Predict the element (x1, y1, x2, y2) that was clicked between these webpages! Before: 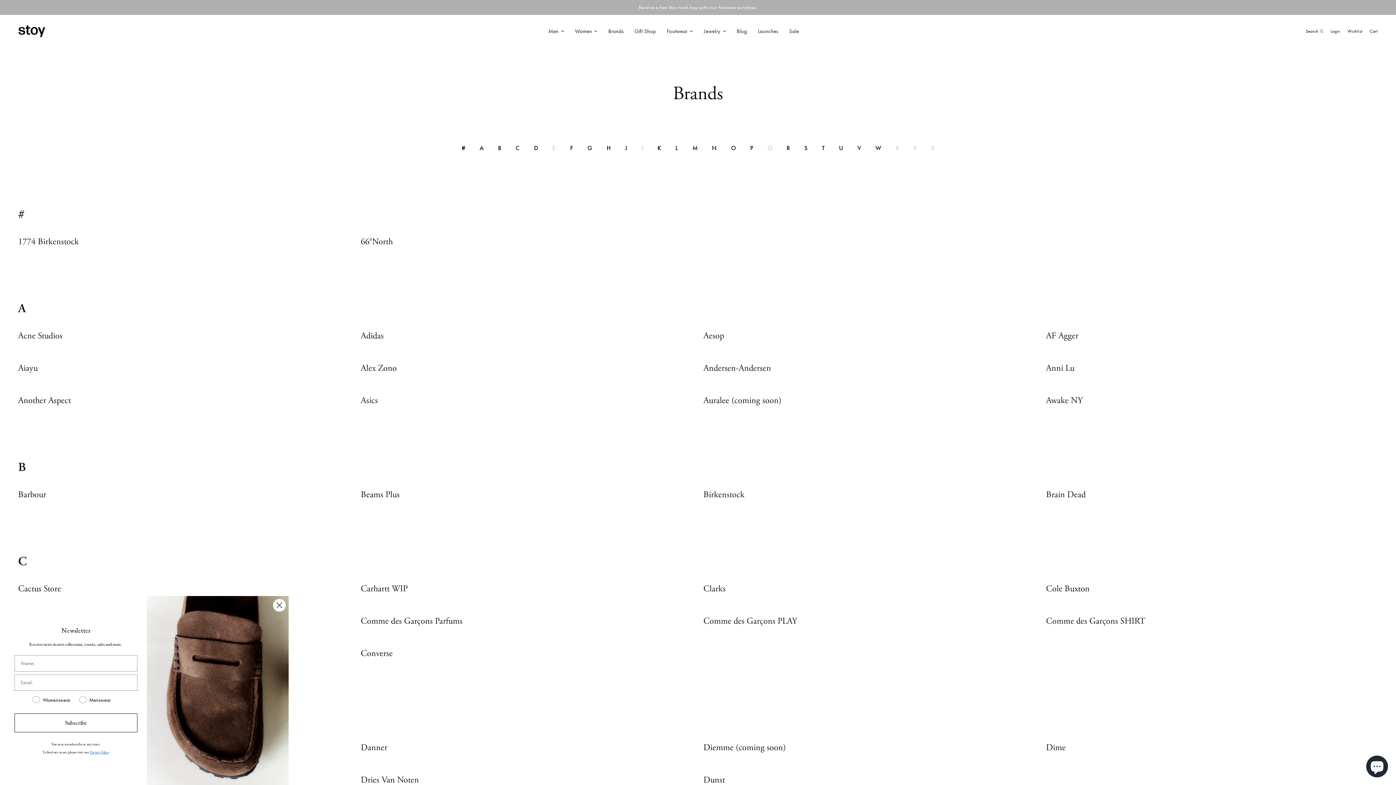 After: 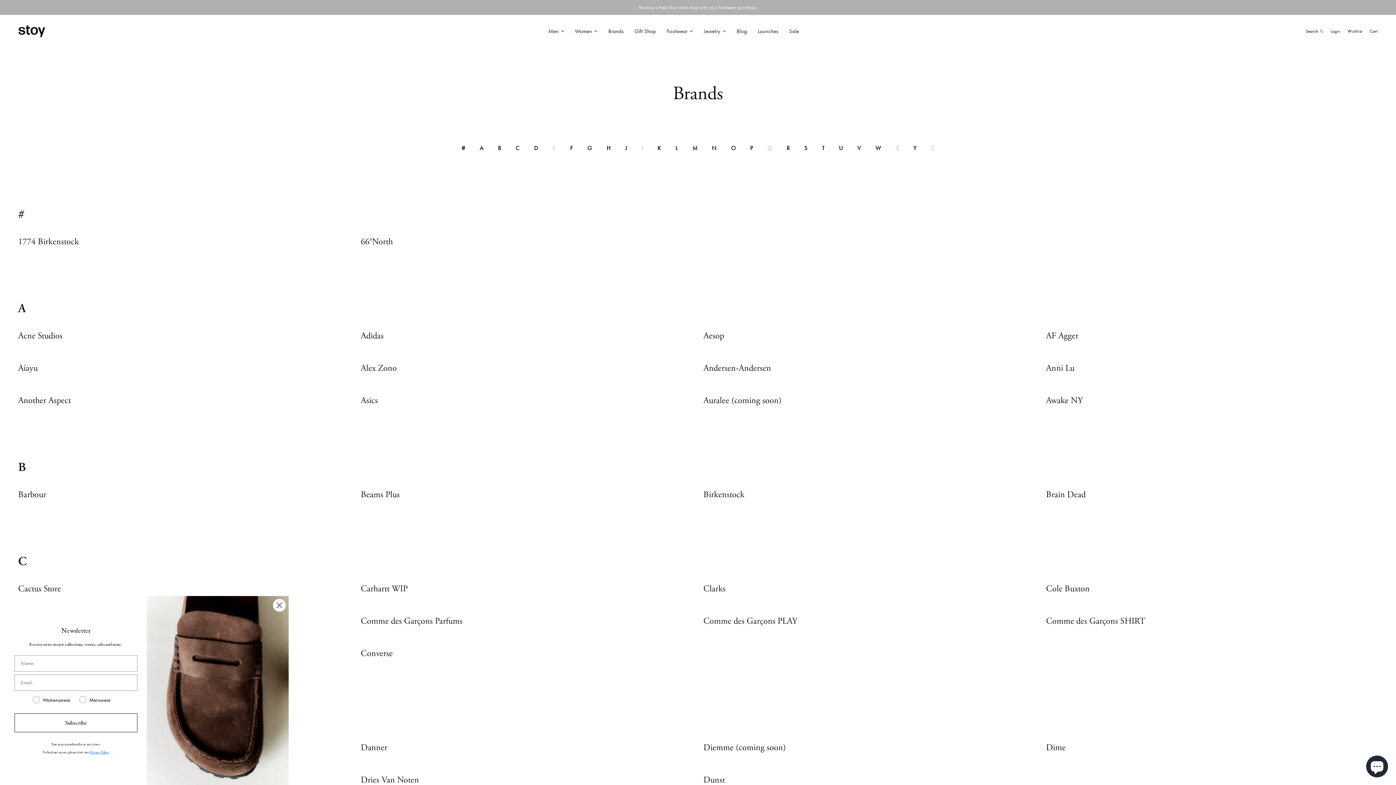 Action: bbox: (913, 144, 916, 152) label: Y